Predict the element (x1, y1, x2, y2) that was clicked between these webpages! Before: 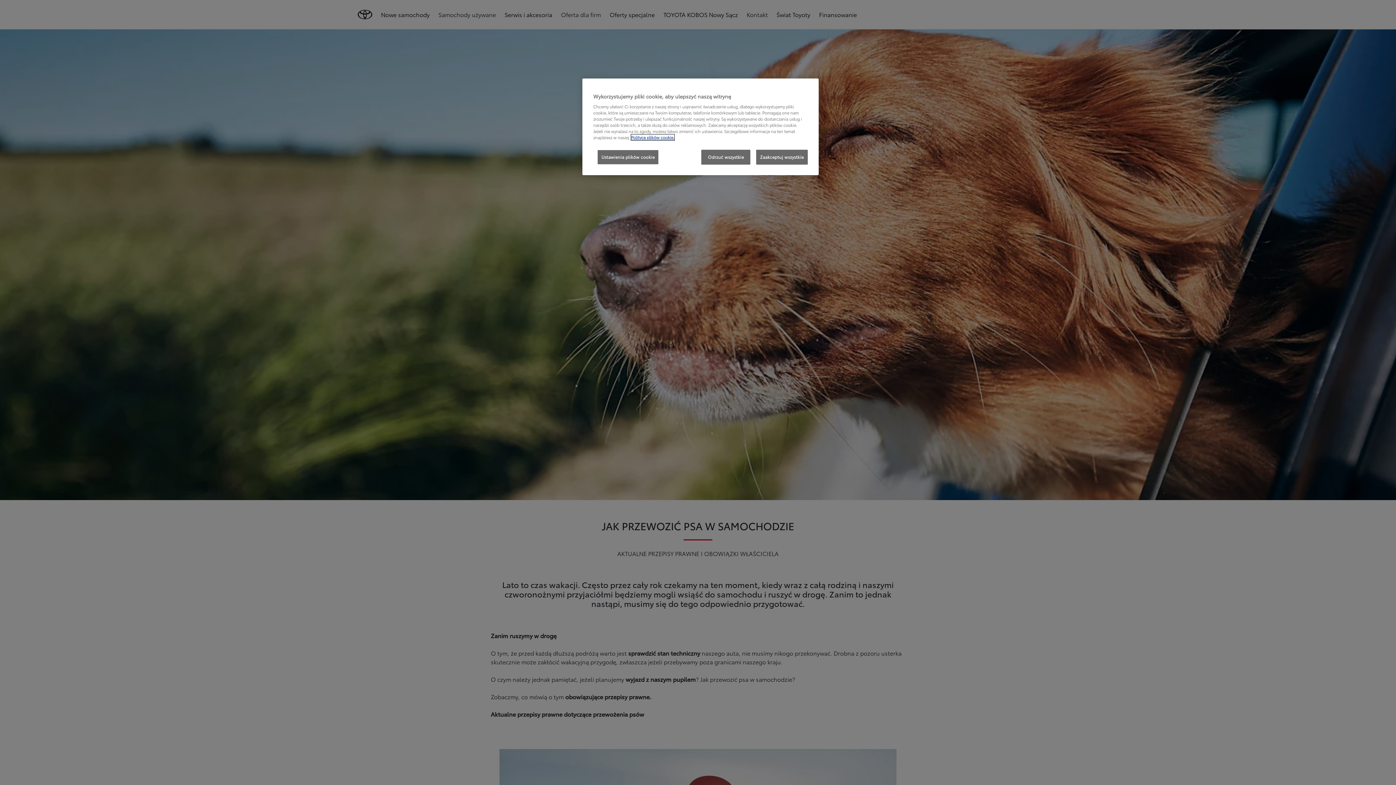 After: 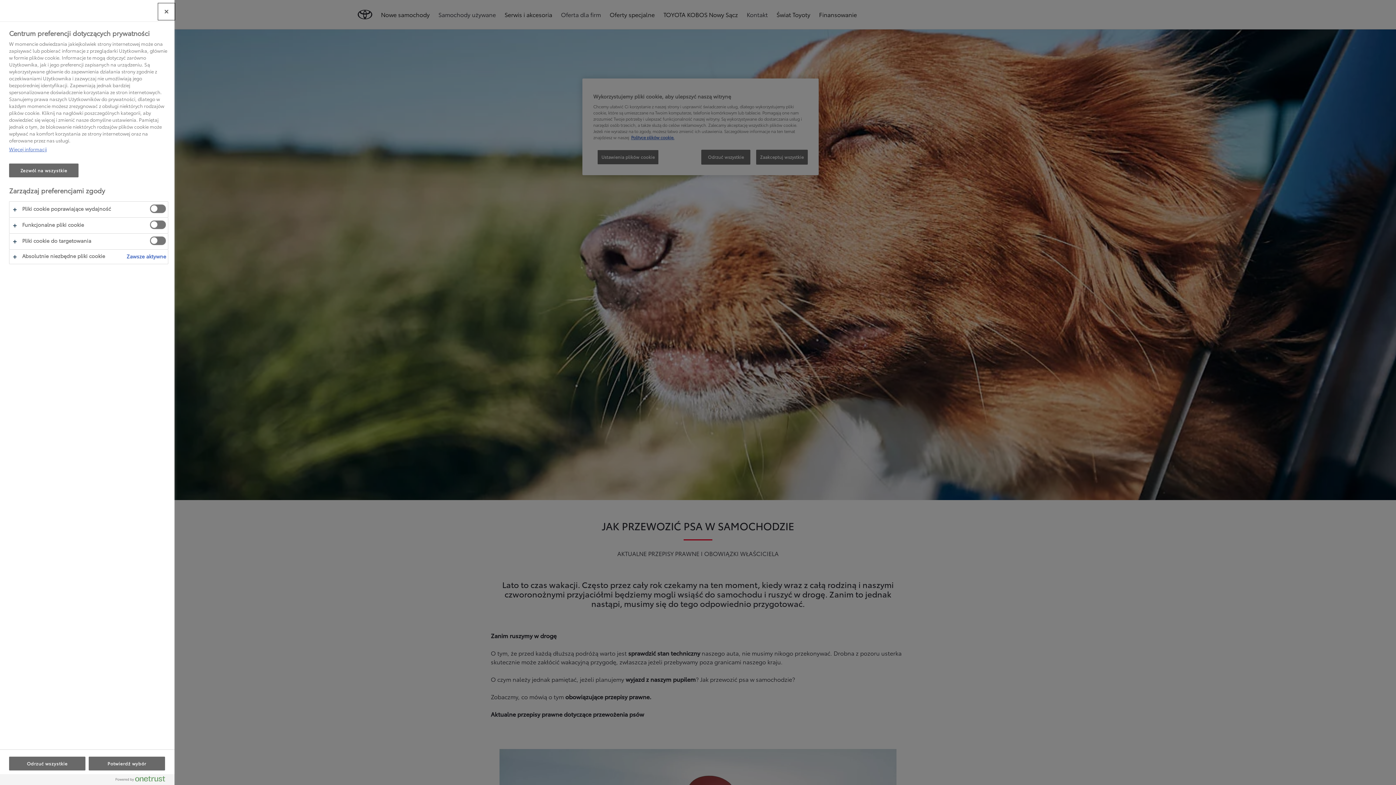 Action: bbox: (597, 149, 658, 164) label: Ustawienia plików cookie